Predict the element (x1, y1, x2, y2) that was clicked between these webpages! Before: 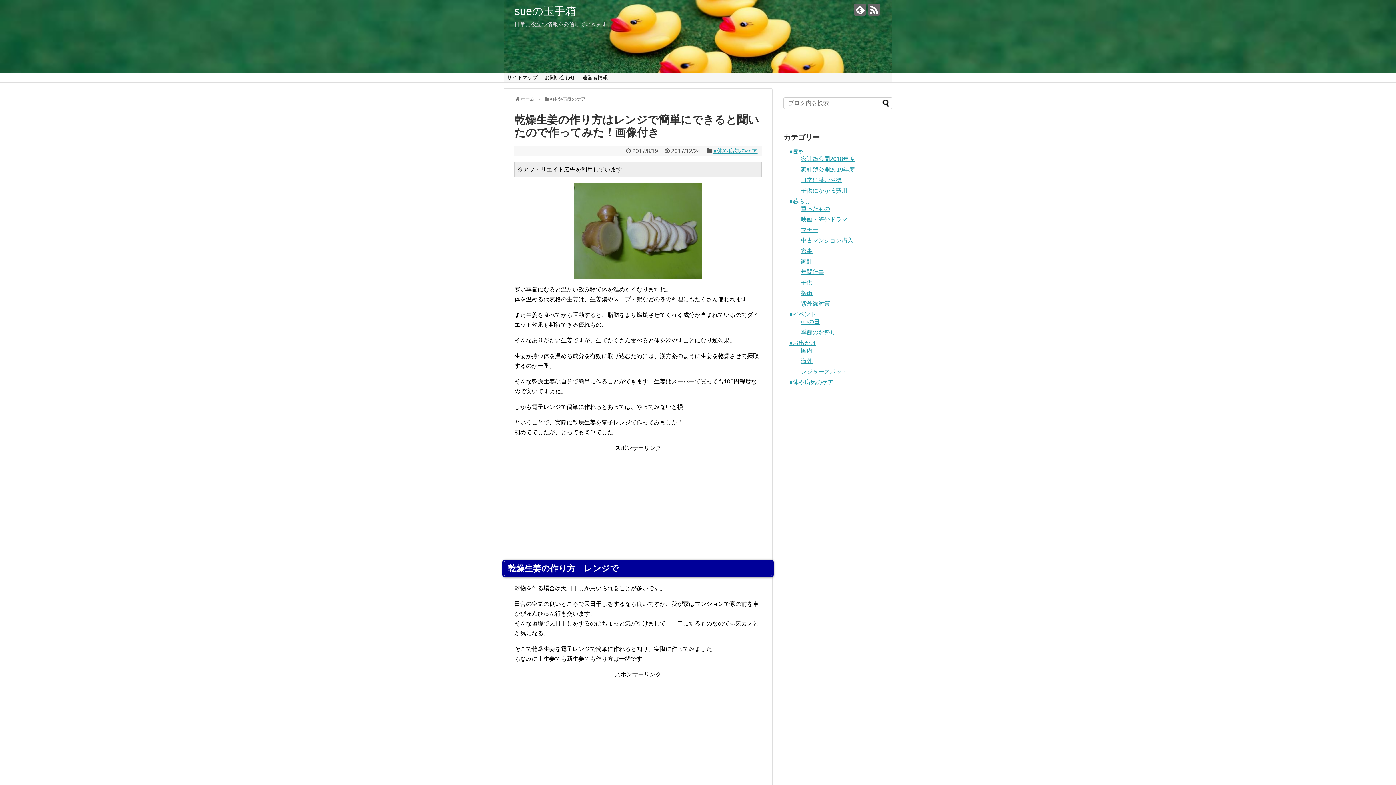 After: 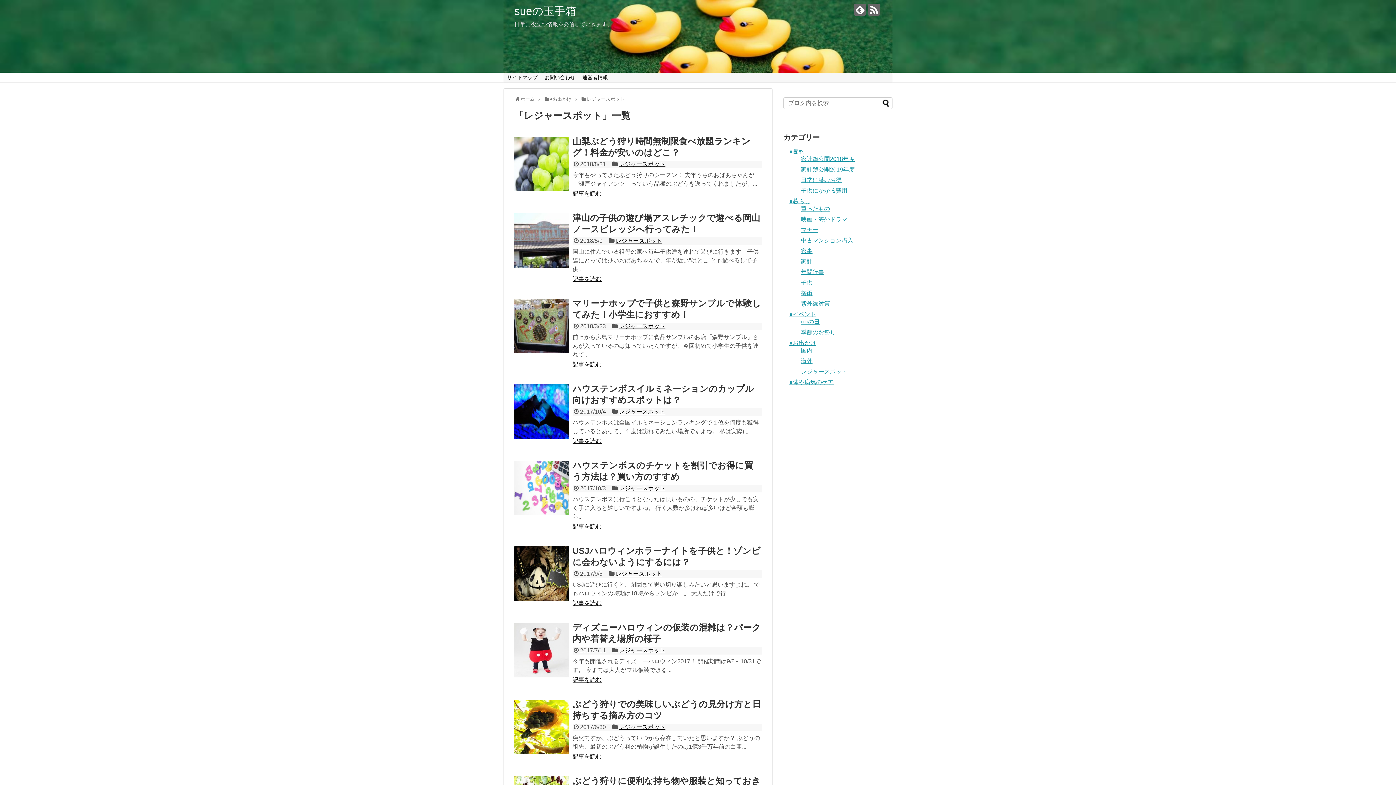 Action: label: レジャースポット bbox: (801, 368, 847, 375)